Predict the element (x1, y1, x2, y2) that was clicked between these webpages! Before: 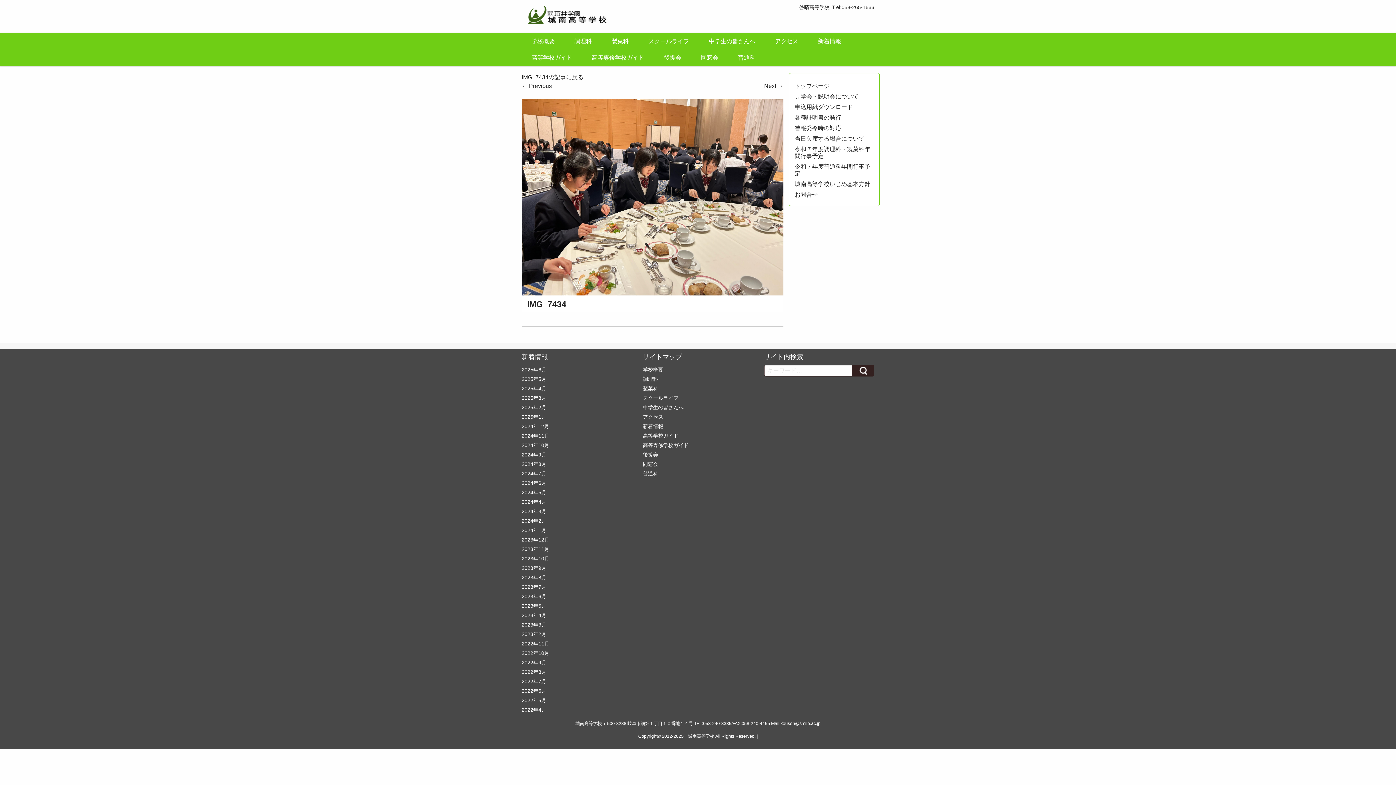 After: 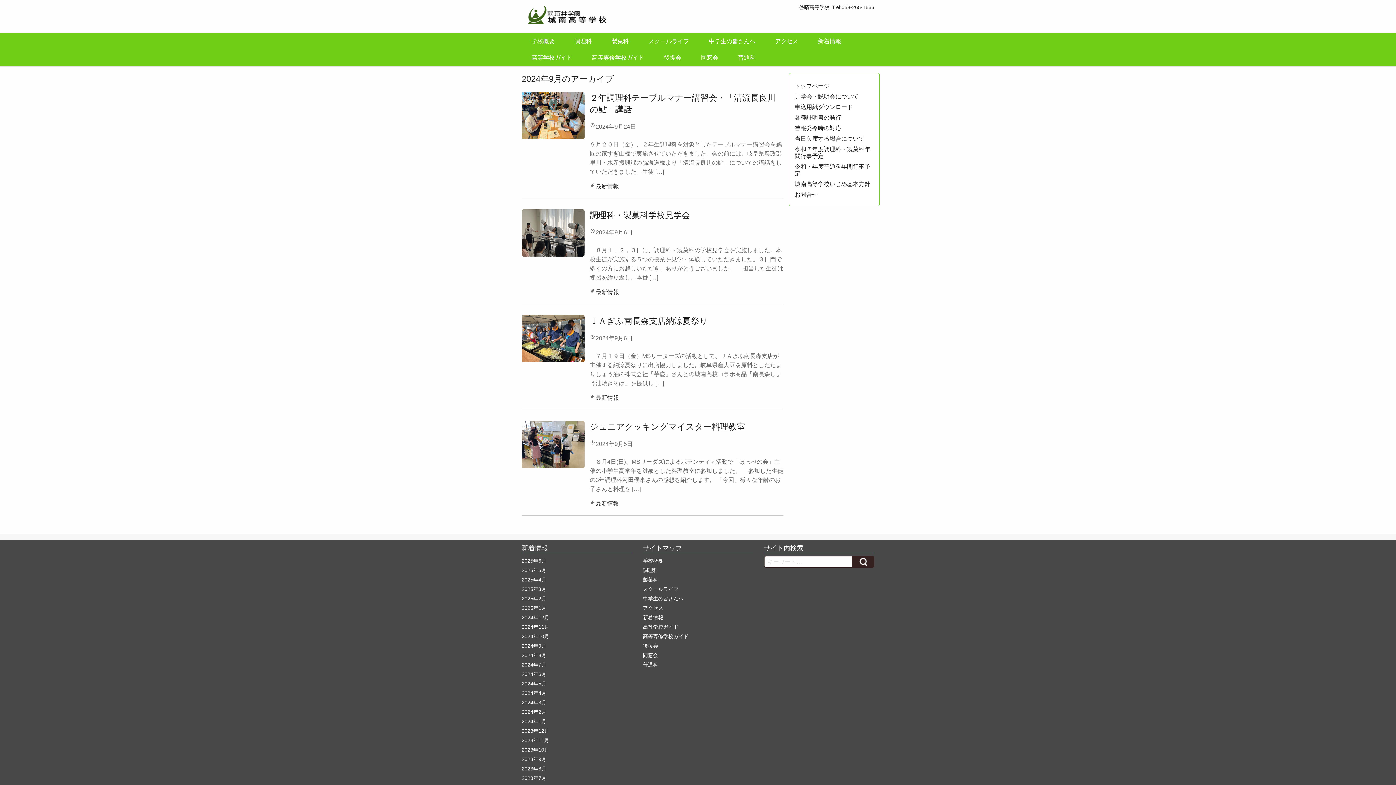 Action: bbox: (521, 452, 546, 457) label: 2024年9月